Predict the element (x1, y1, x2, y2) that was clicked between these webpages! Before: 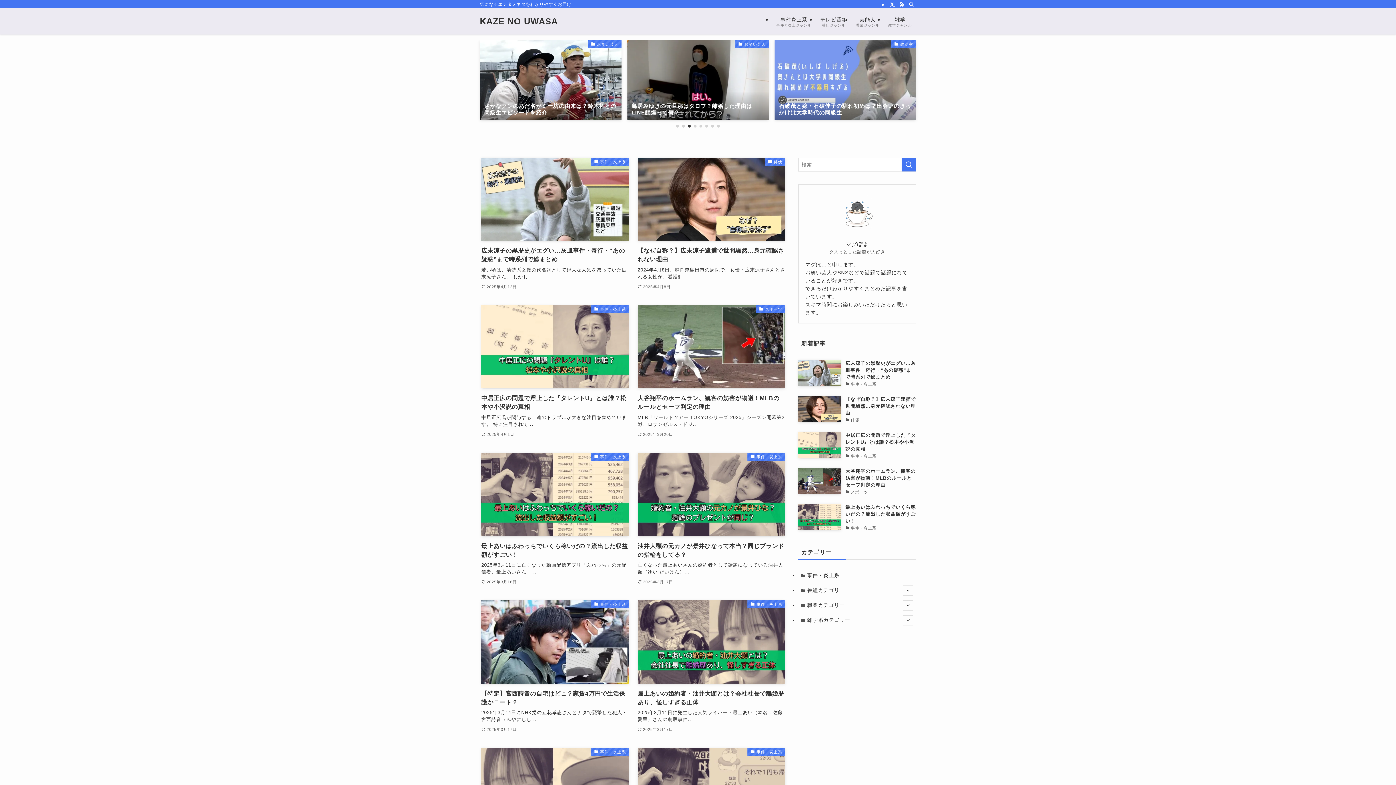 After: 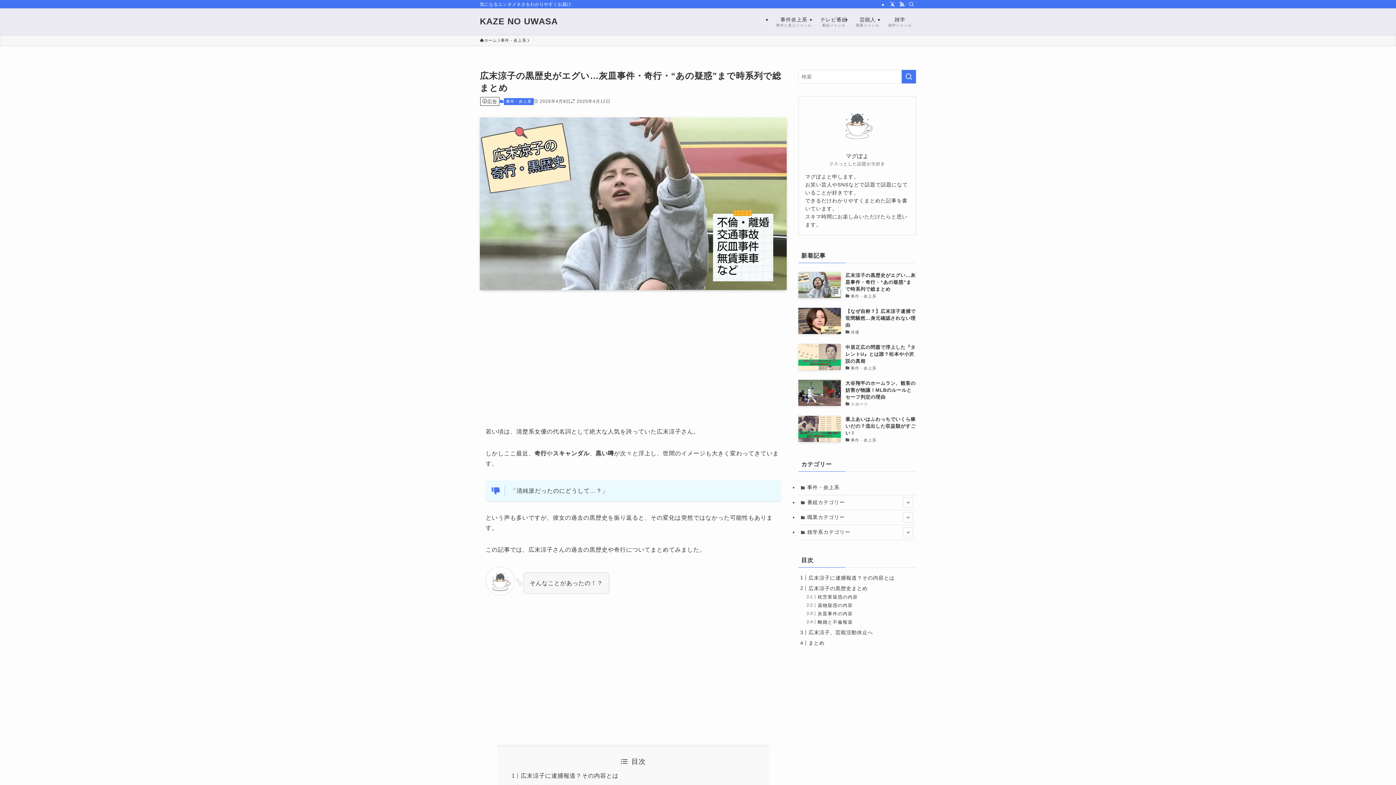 Action: bbox: (798, 359, 916, 388) label: 広末涼子の黒歴史がエグい…灰皿事件・奇行・“あの疑惑”まで時系列で総まとめ
事件・炎上系